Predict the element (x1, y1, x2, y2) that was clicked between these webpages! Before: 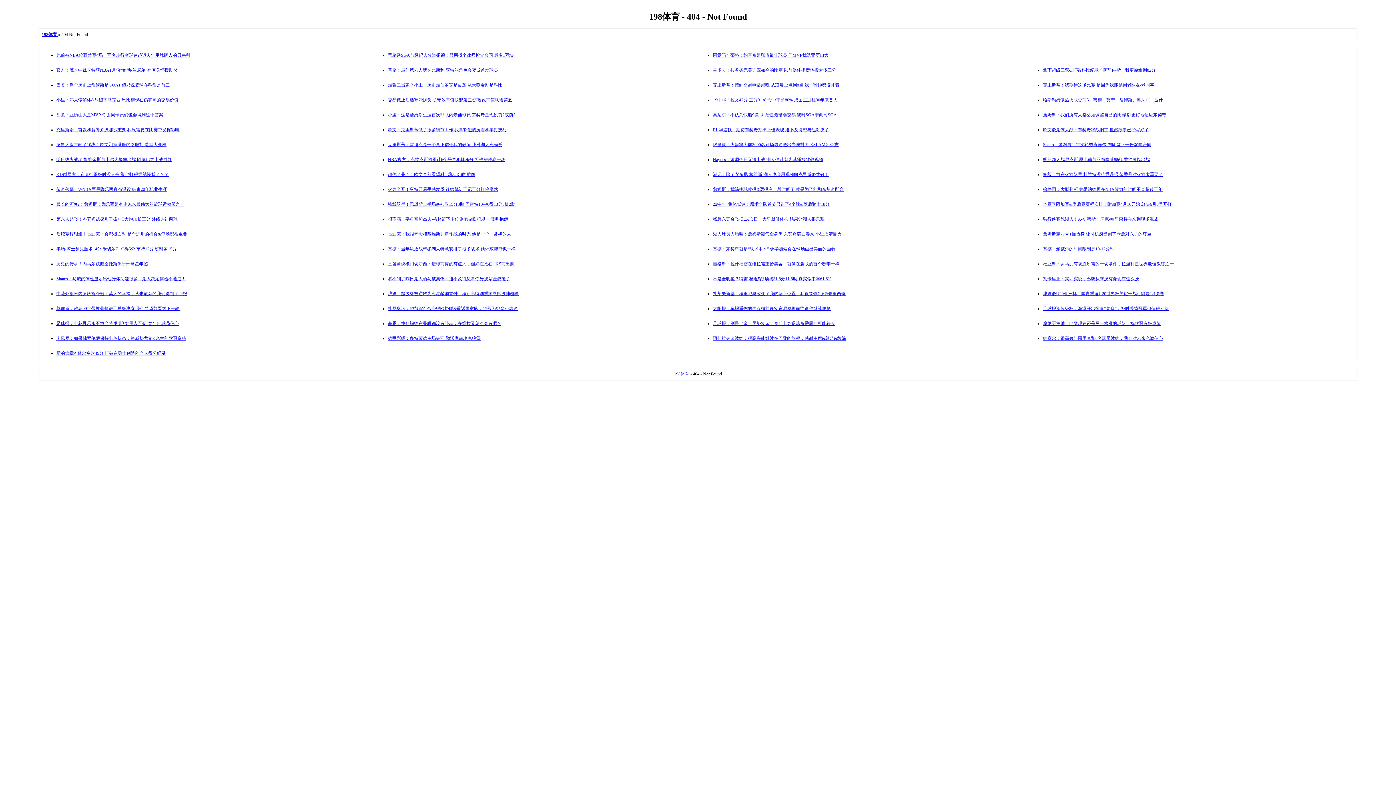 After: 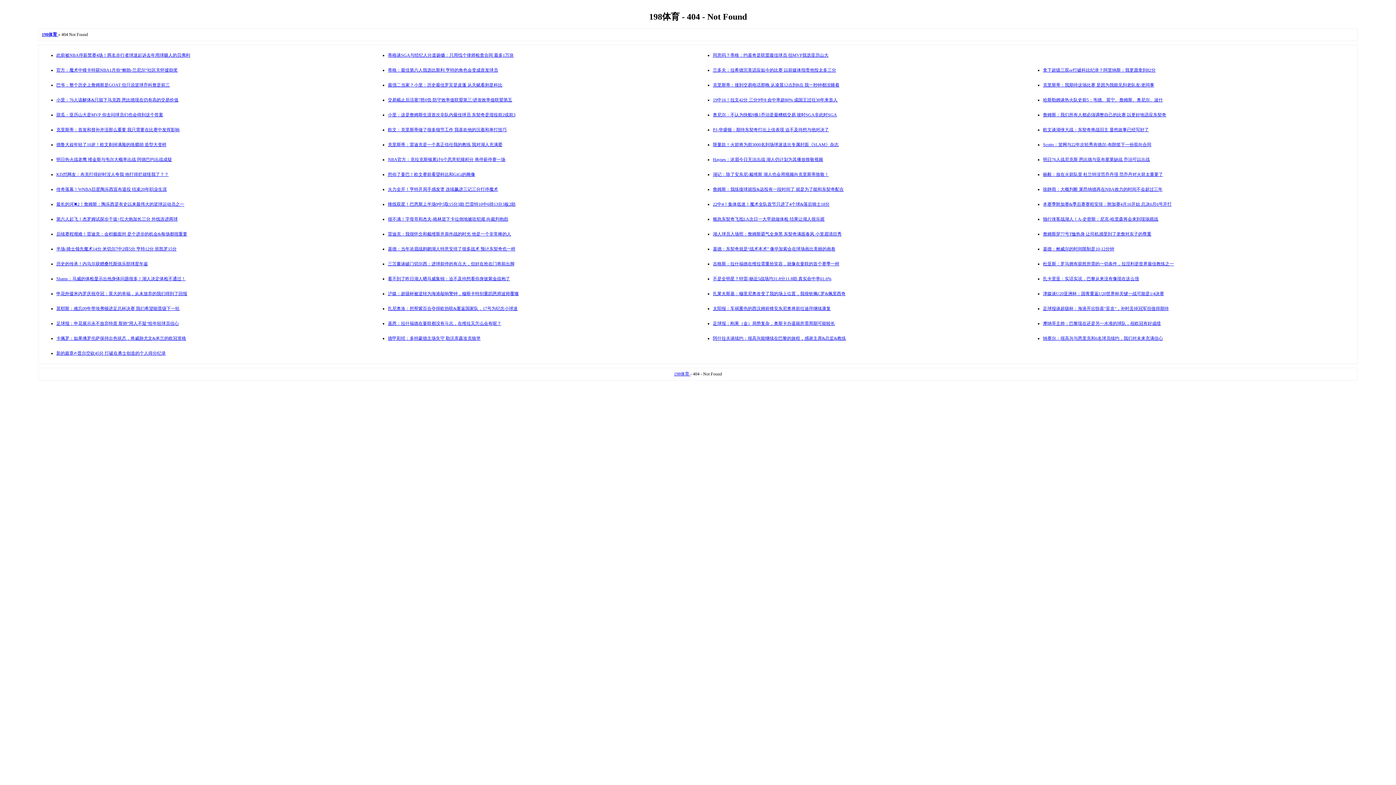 Action: bbox: (56, 231, 187, 236) label: 后续赛程艰难！雷迪克：会积极面对 是个进步的机会&每场都很重要